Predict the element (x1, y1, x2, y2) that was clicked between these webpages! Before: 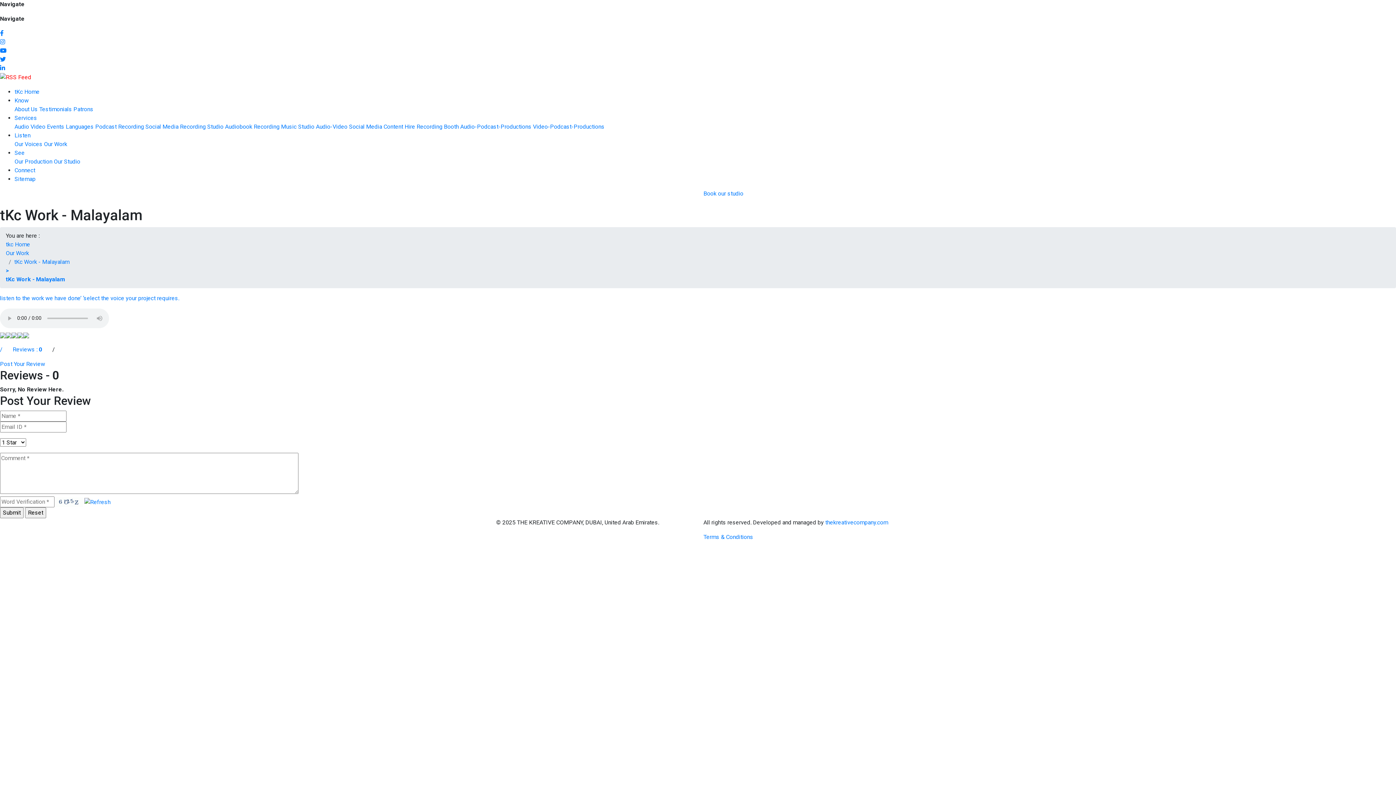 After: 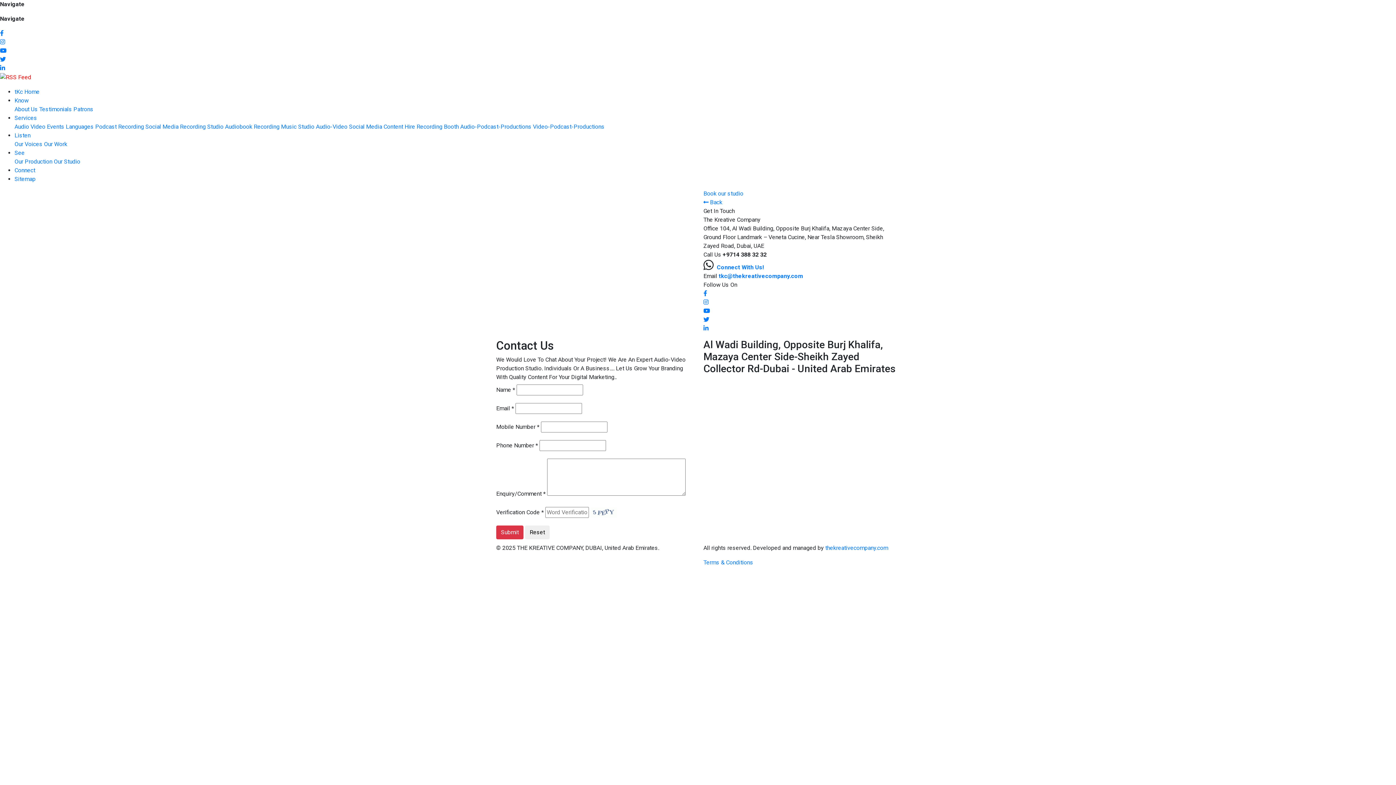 Action: bbox: (14, 166, 35, 173) label: Connect